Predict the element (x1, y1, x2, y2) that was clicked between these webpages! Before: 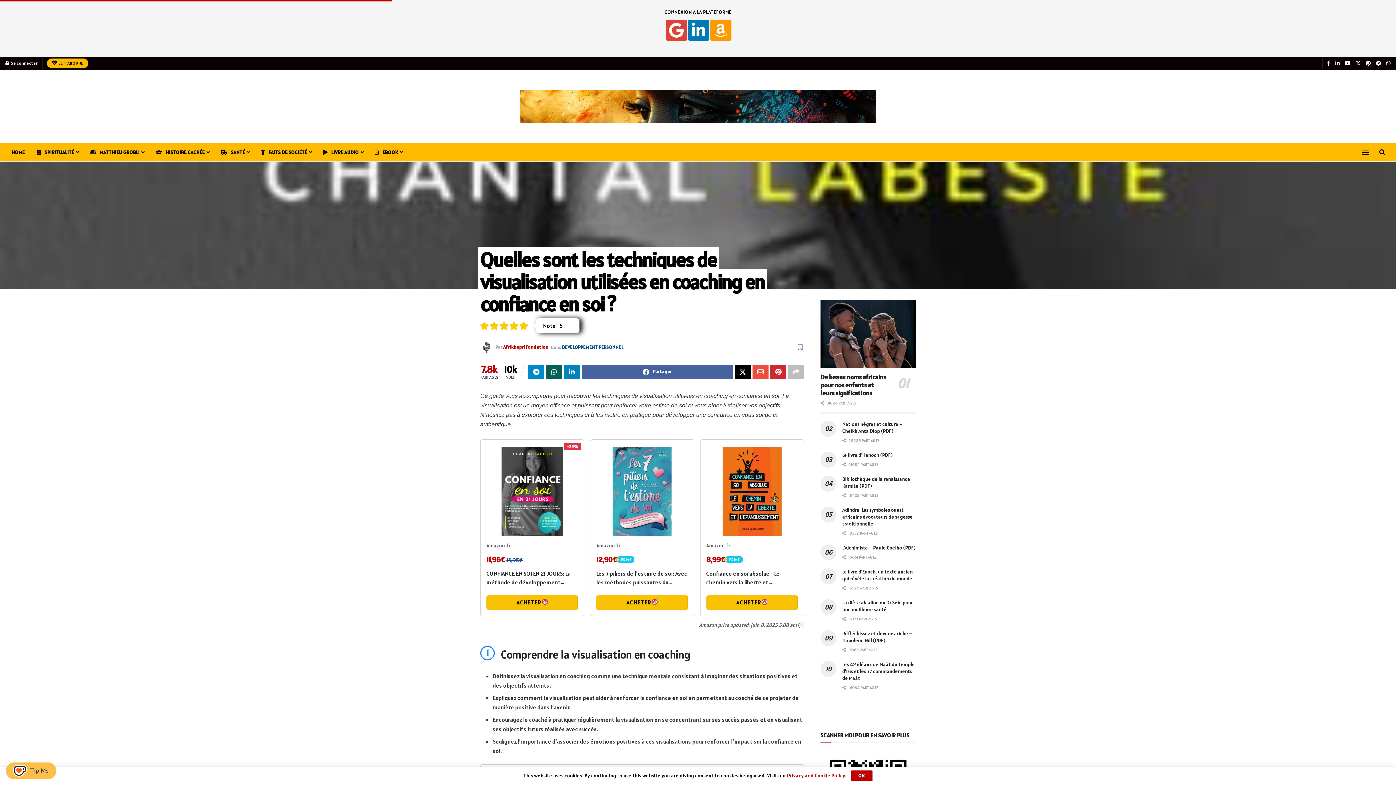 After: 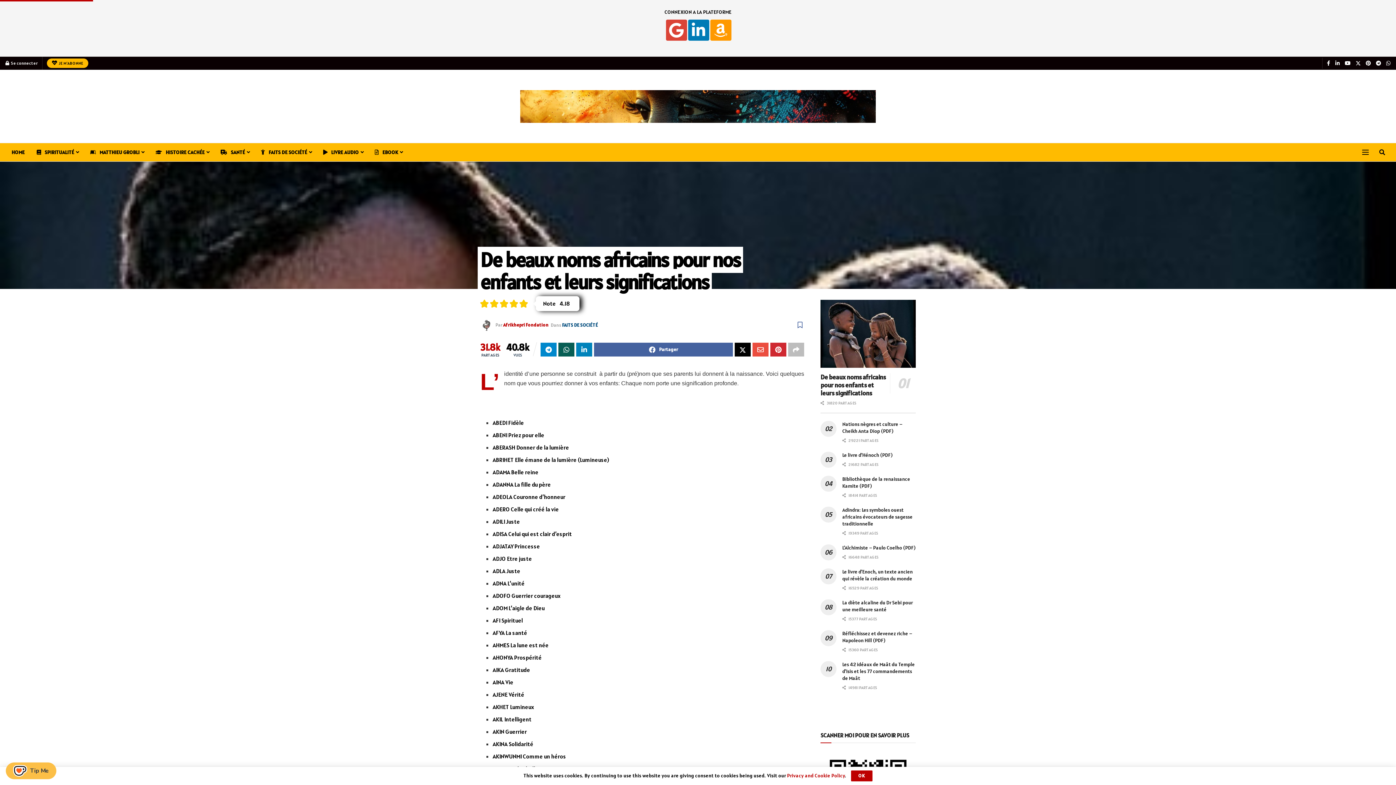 Action: label: Read article: De beaux noms africains pour nos enfants et leurs significations bbox: (820, 300, 916, 368)